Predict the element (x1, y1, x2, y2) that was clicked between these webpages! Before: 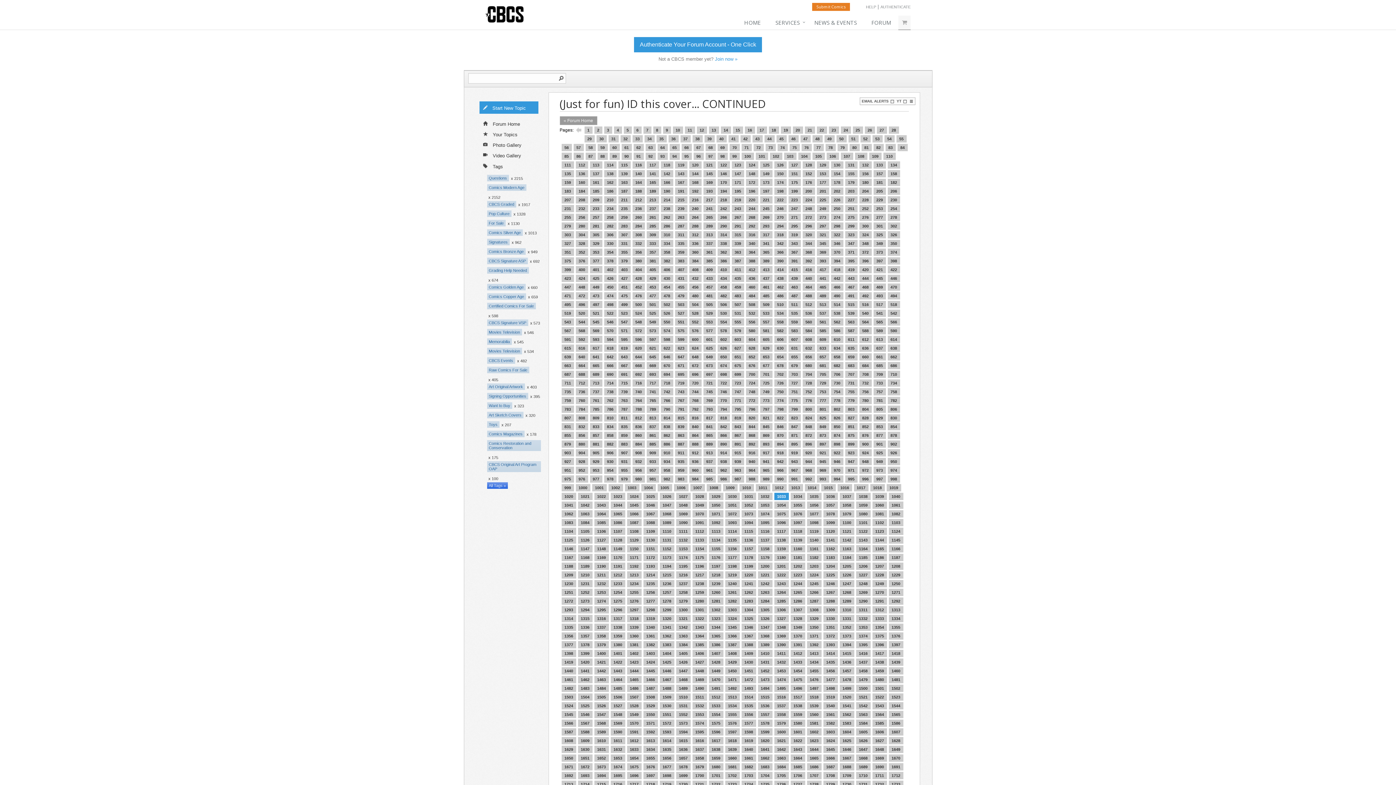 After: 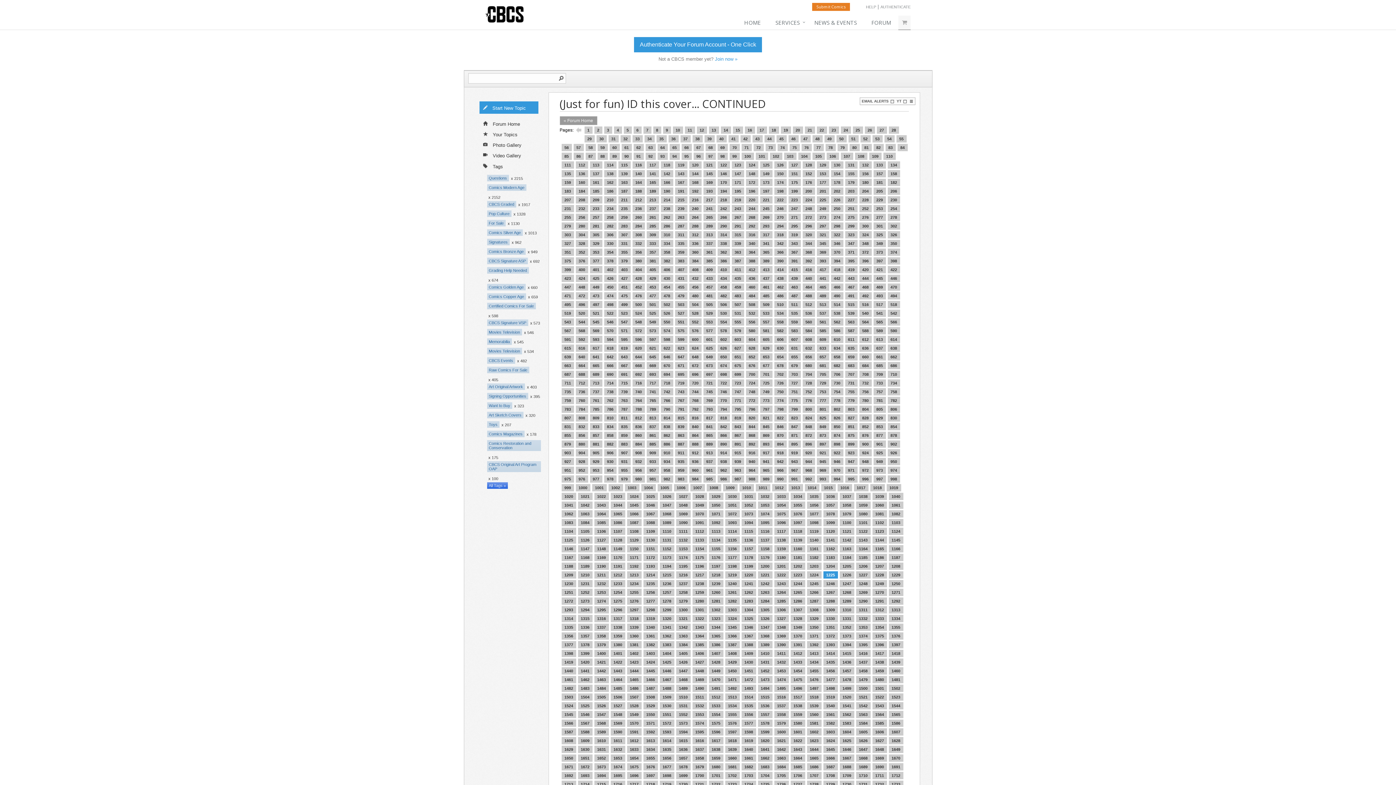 Action: label: 1225 bbox: (823, 571, 838, 578)